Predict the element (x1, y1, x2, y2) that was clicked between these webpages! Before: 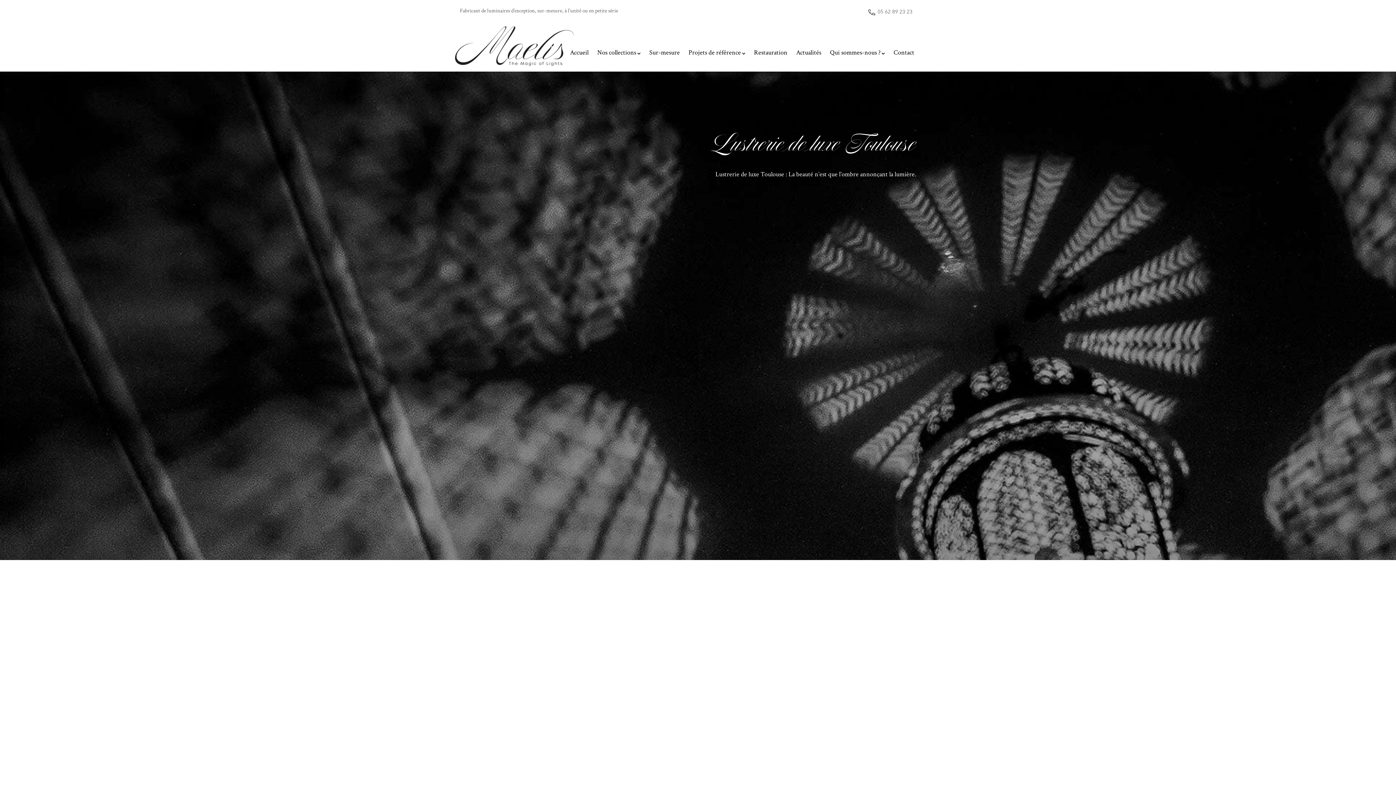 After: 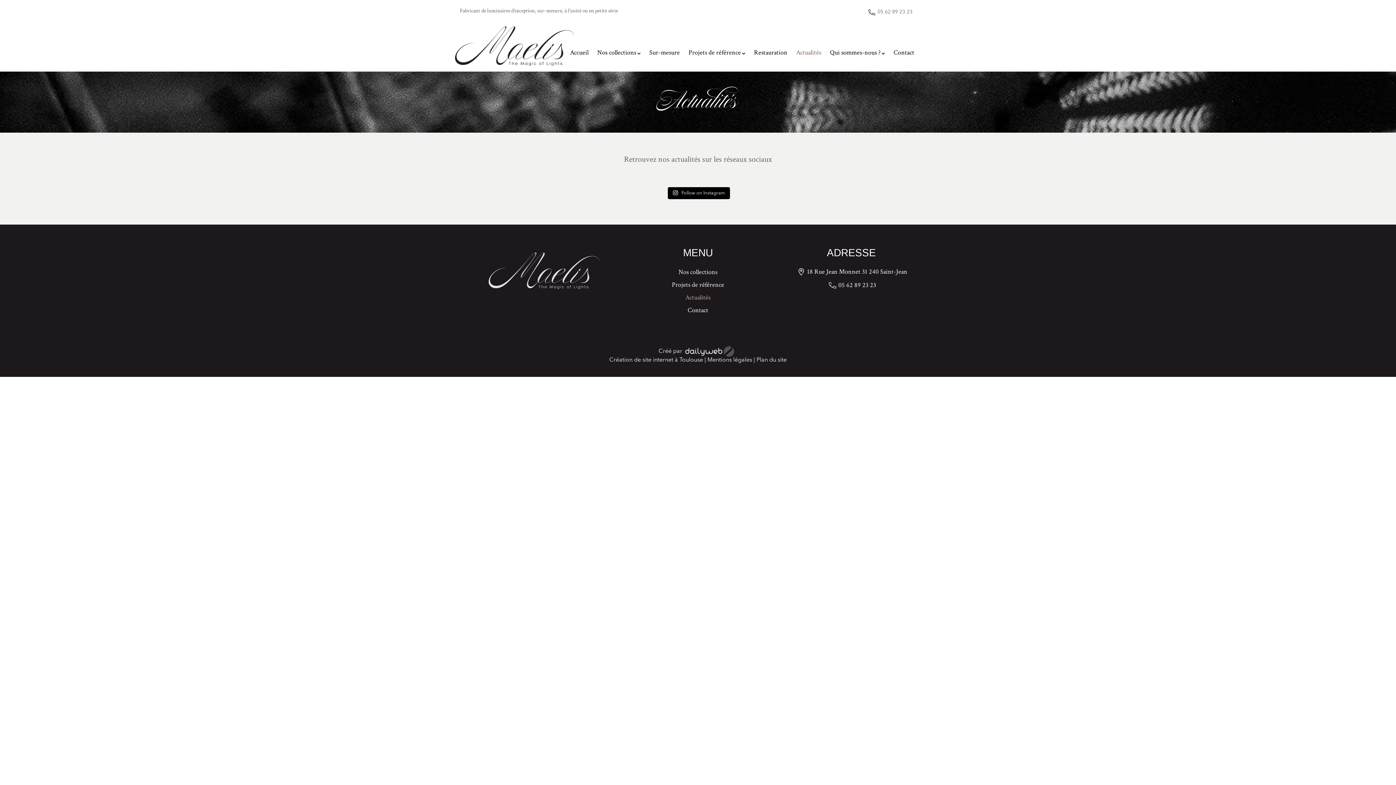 Action: bbox: (796, 38, 821, 62) label: Actualités